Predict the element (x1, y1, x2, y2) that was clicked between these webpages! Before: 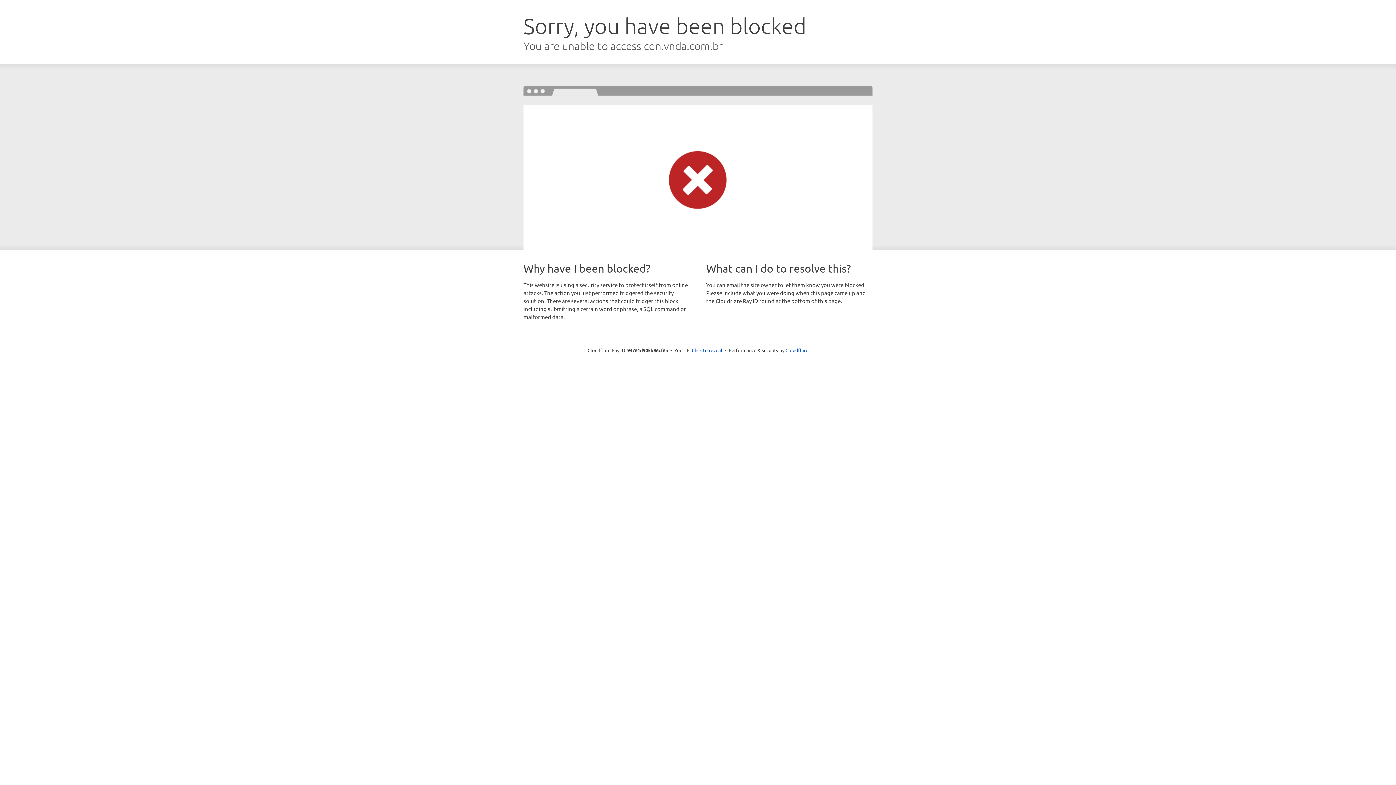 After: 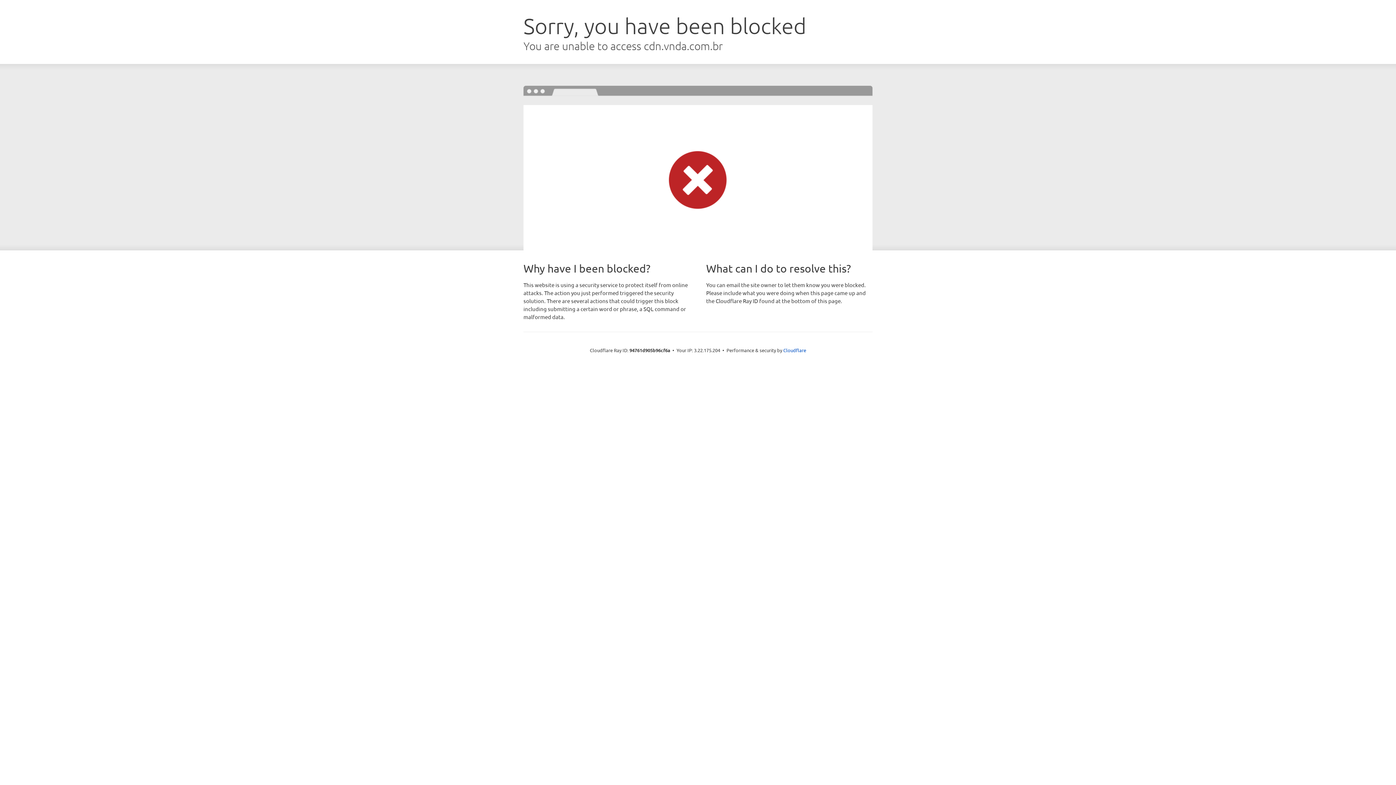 Action: bbox: (692, 346, 722, 353) label: Click to reveal